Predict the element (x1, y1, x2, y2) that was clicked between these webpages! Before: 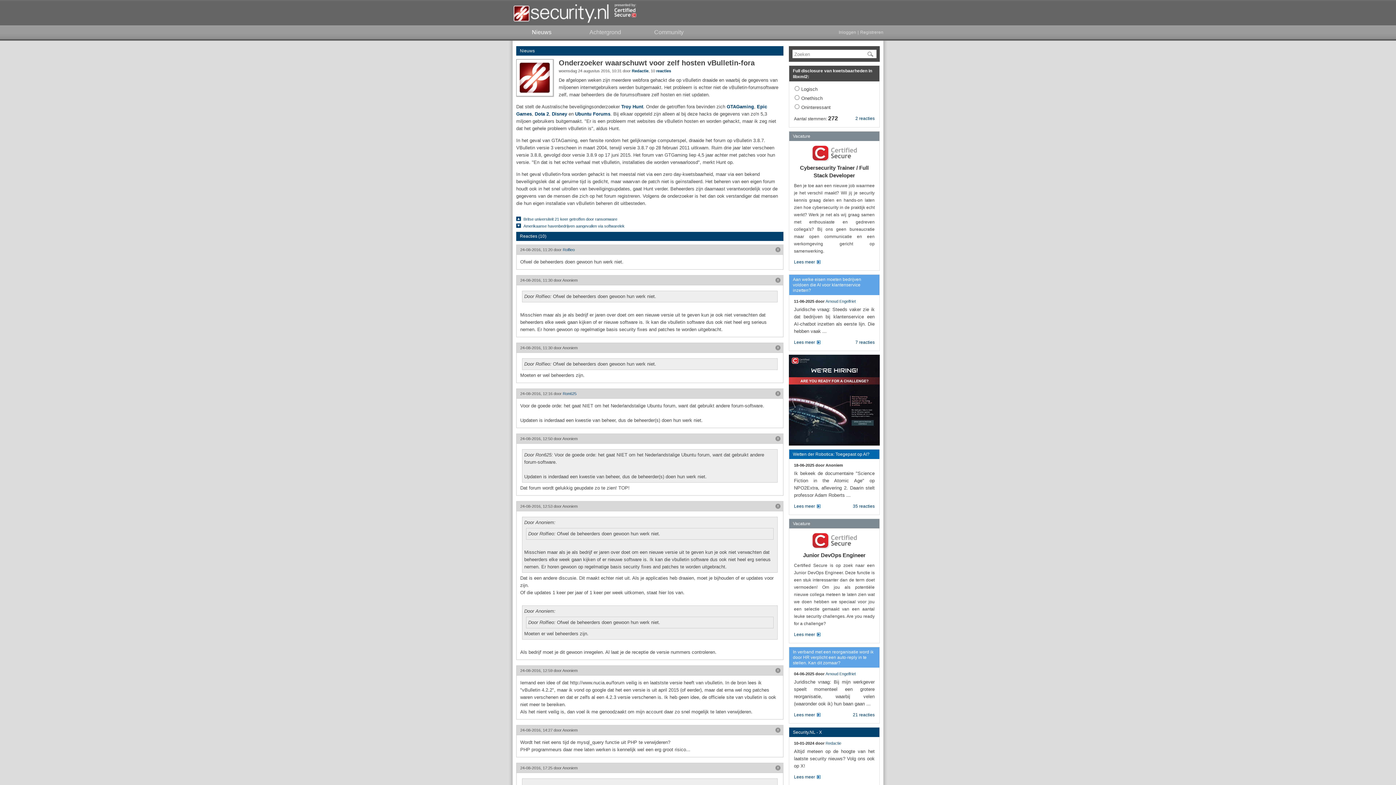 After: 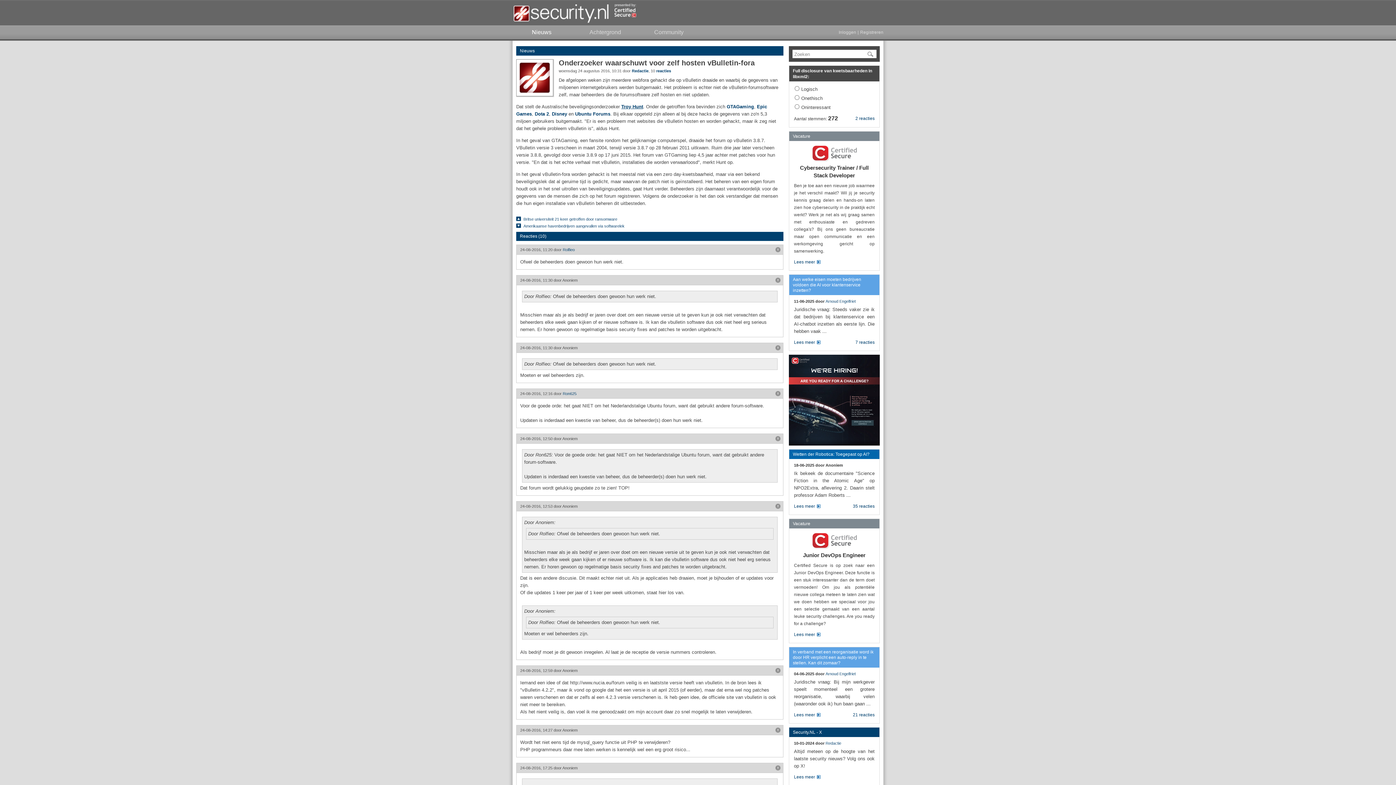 Action: bbox: (621, 104, 643, 109) label: Troy Hunt